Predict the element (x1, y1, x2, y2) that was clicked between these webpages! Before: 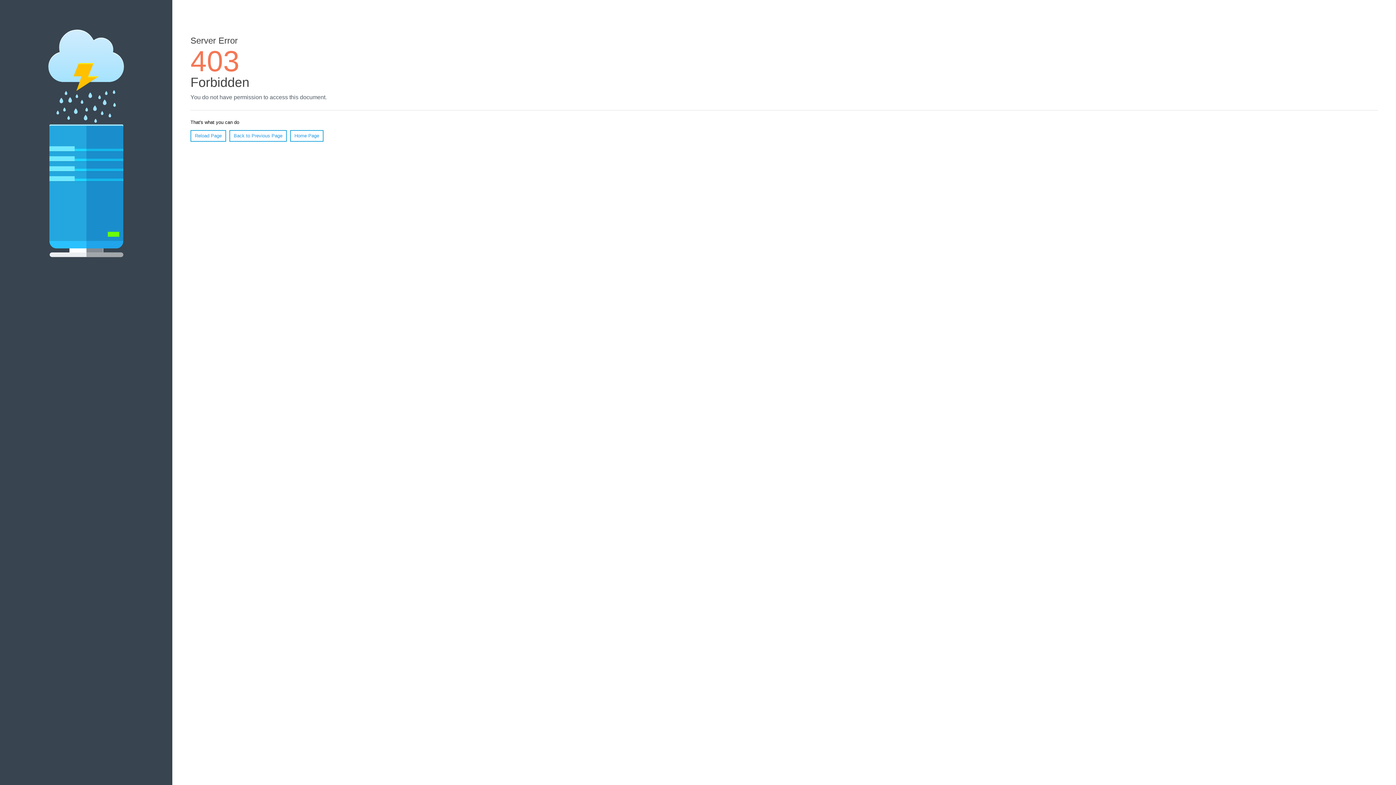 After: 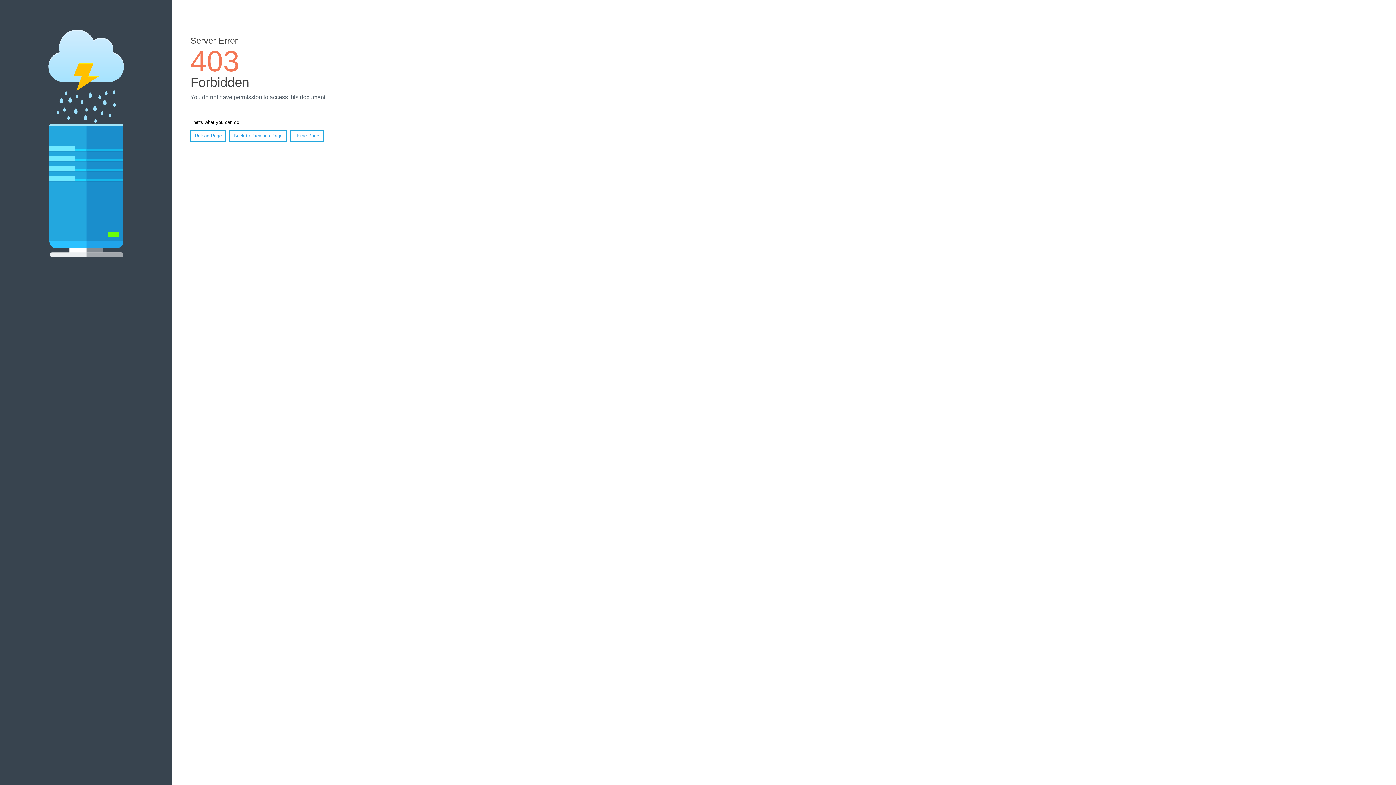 Action: label: Home Page bbox: (290, 130, 323, 141)